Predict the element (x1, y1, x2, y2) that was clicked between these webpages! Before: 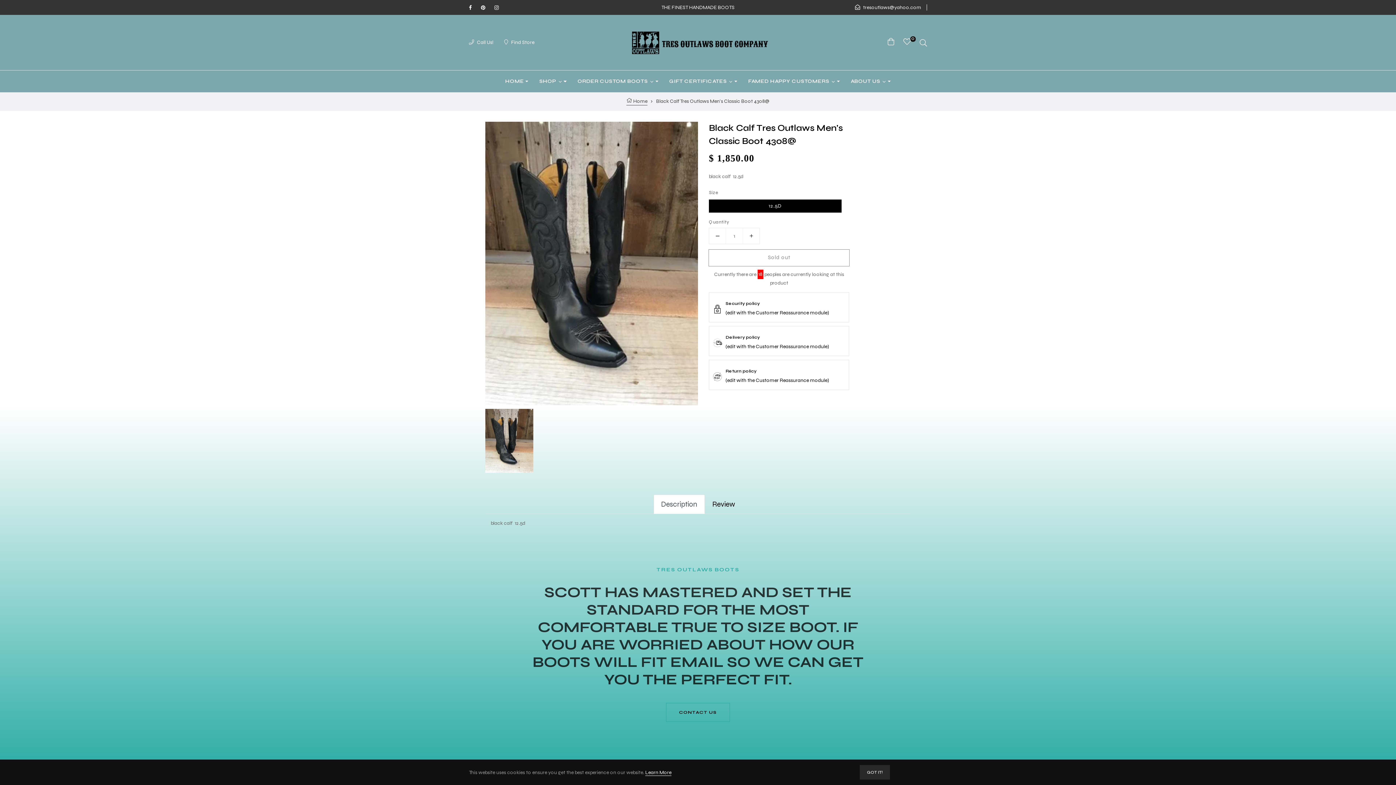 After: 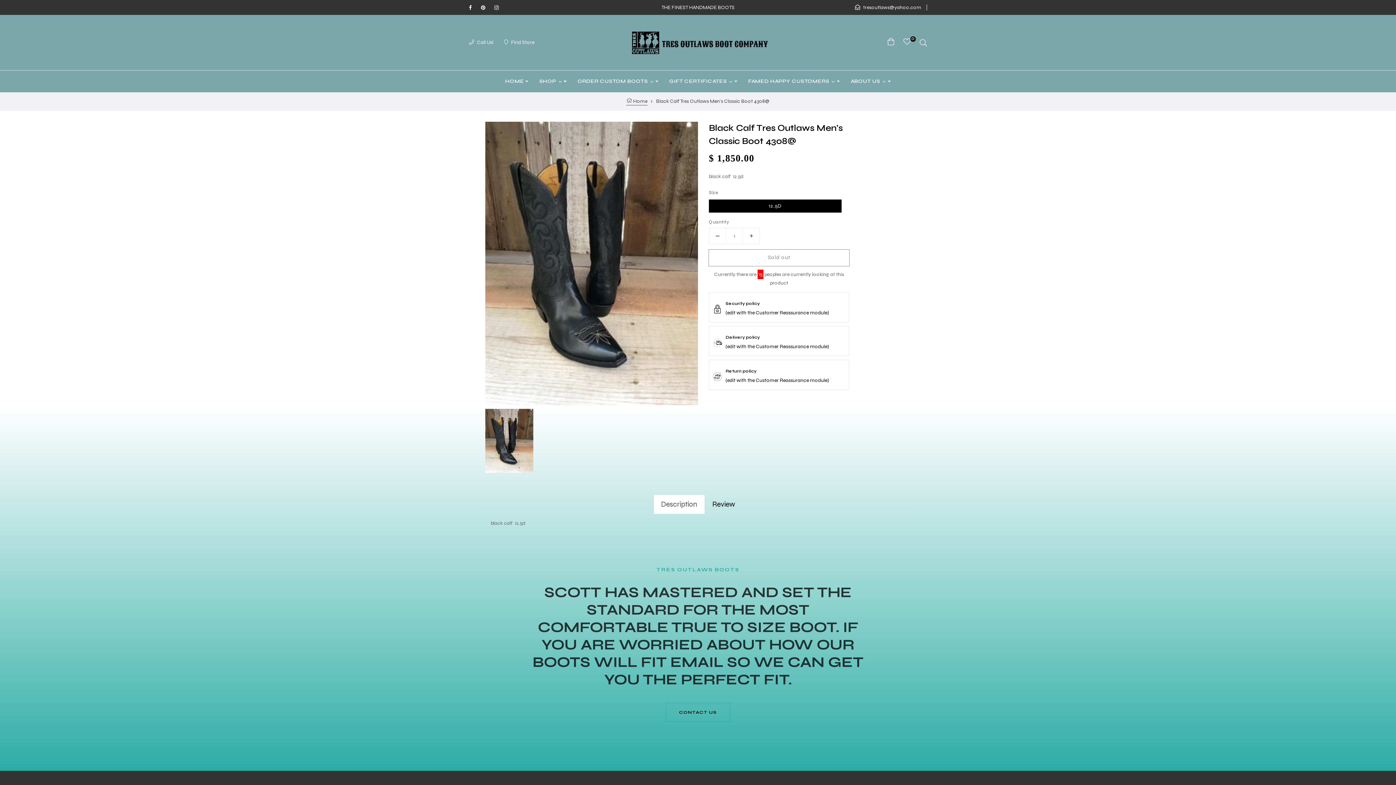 Action: bbox: (860, 765, 890, 780) label: GOT IT!